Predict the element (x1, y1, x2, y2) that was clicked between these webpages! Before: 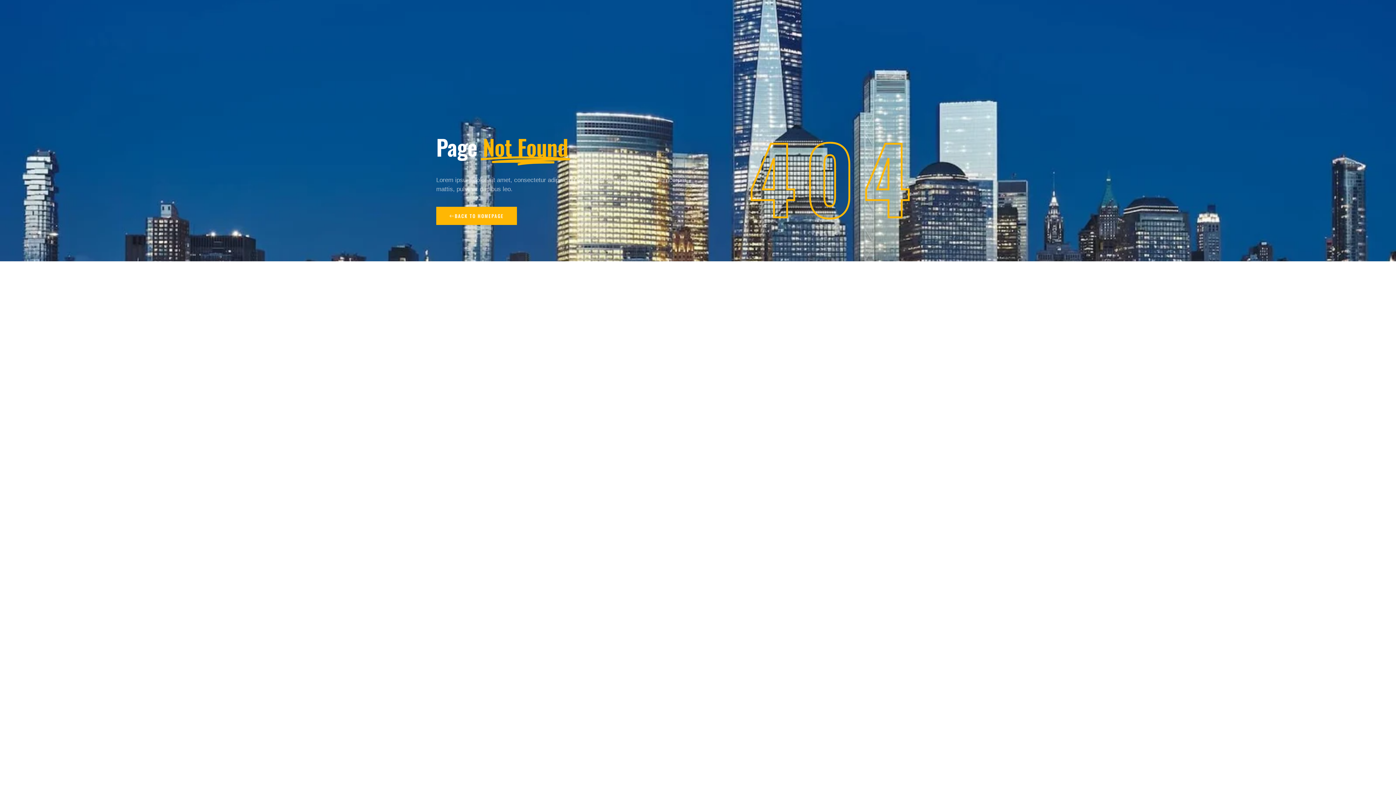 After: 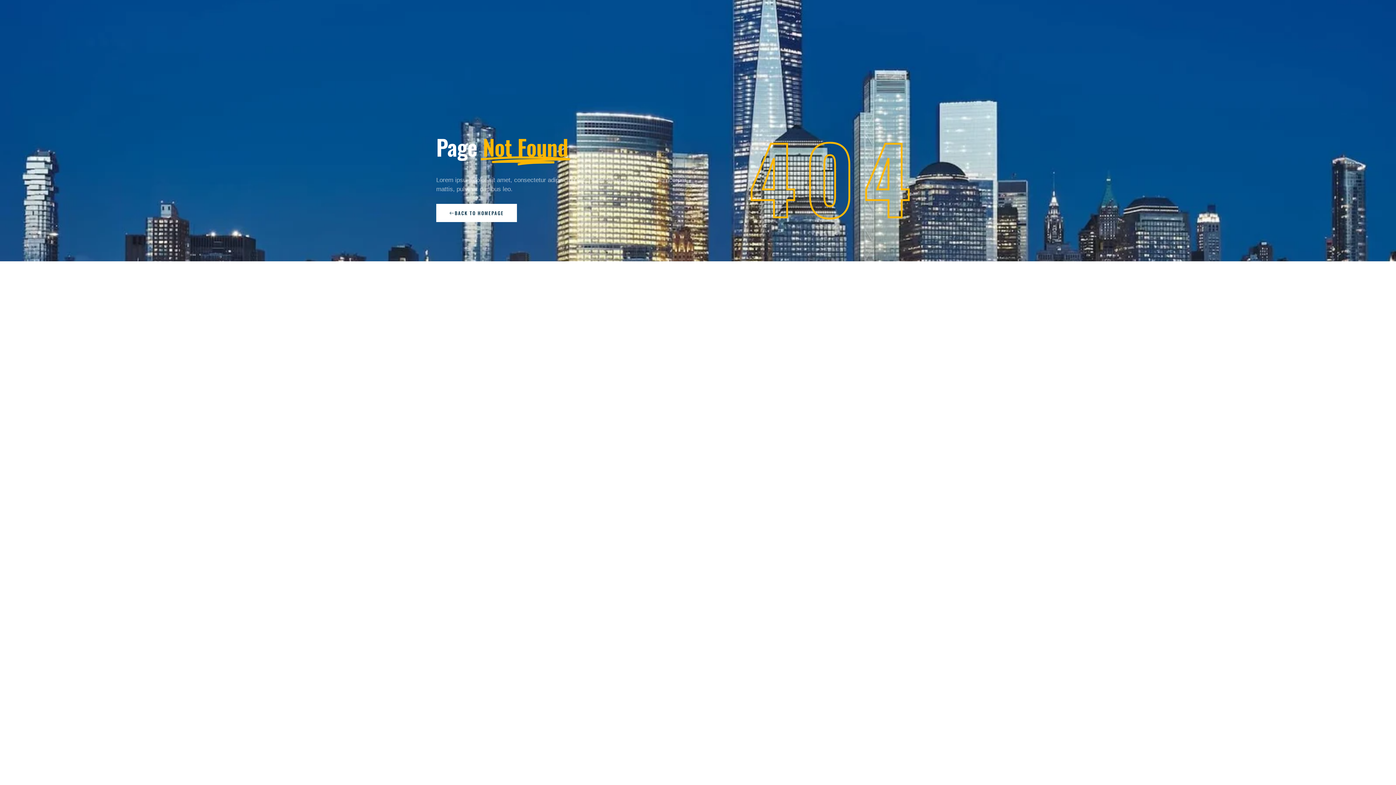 Action: bbox: (436, 206, 517, 225) label: BACK TO HOMEPAGE